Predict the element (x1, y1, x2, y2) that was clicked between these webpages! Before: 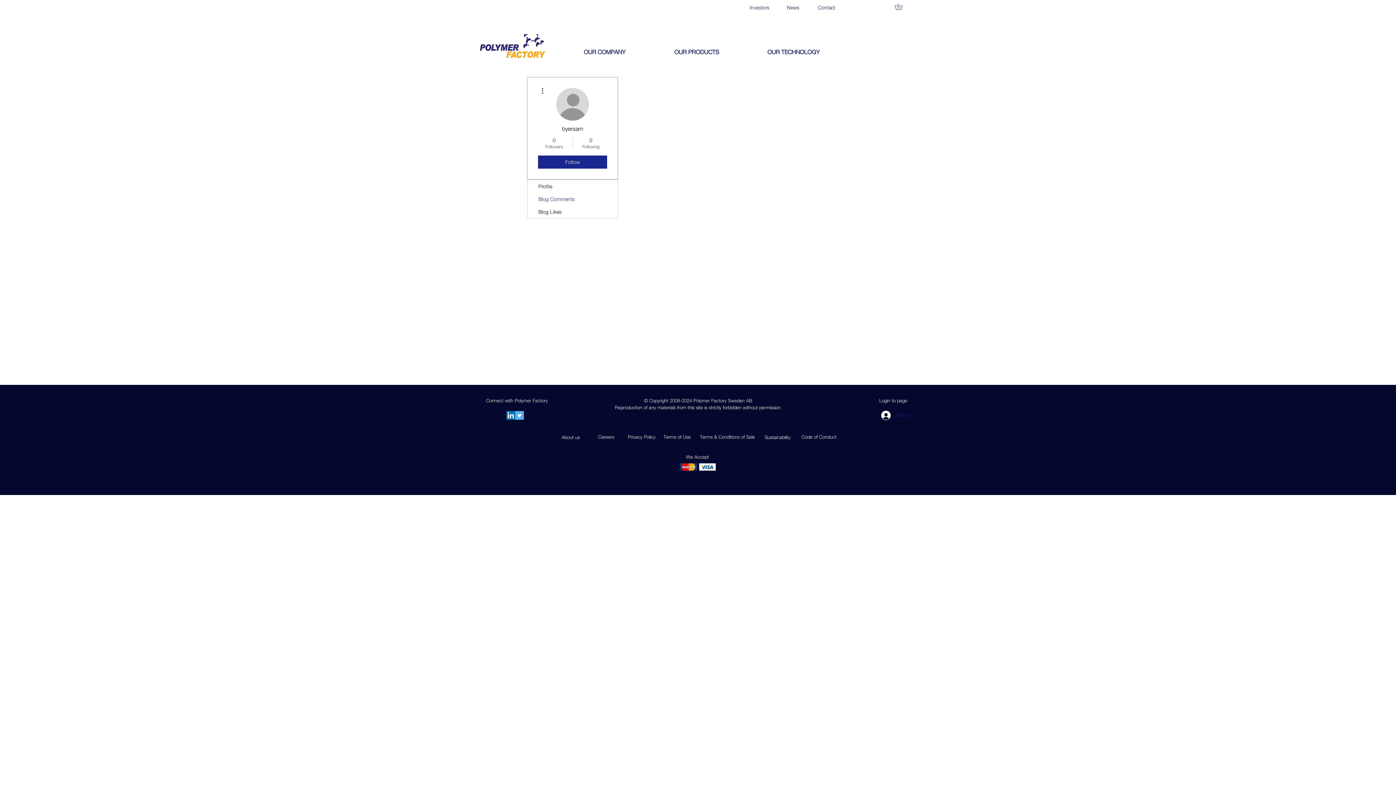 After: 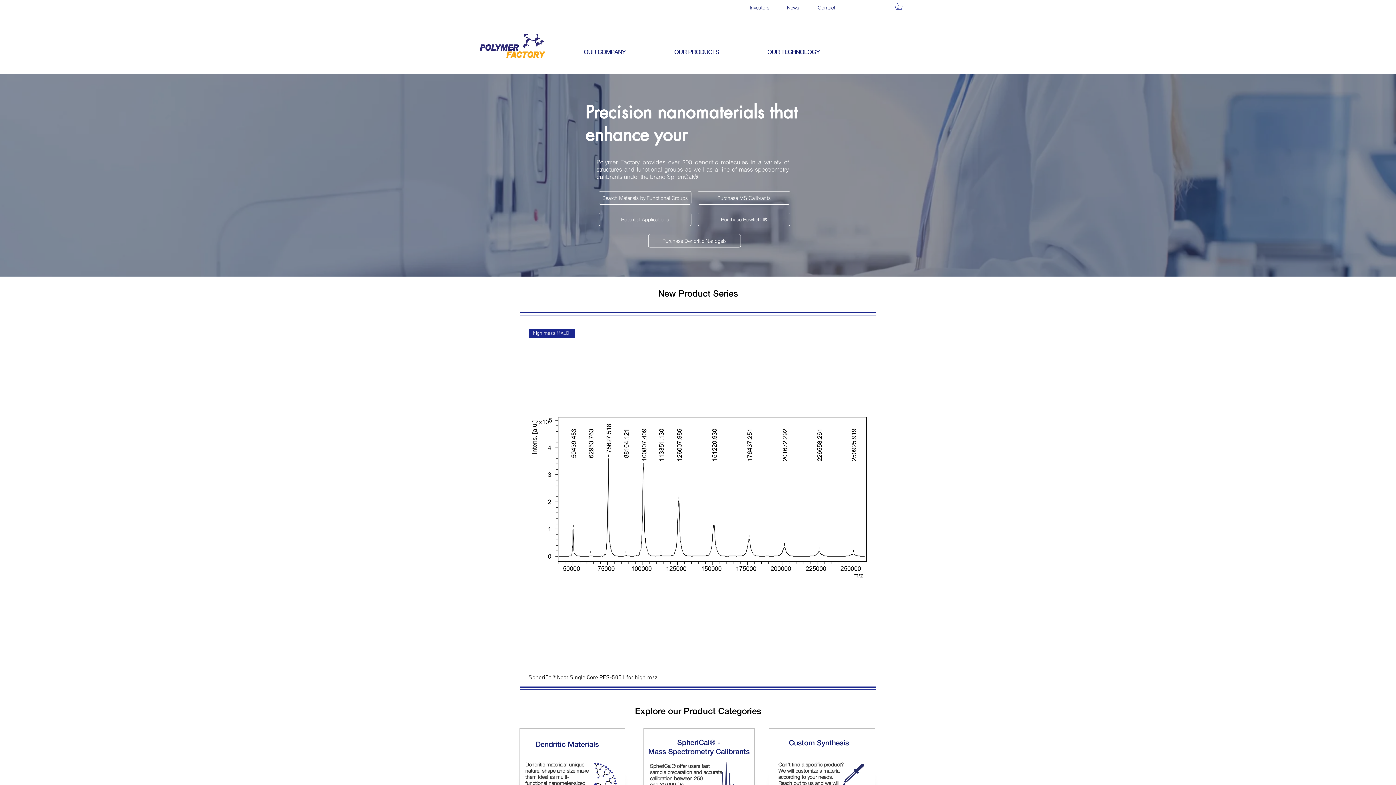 Action: bbox: (480, 30, 545, 58)